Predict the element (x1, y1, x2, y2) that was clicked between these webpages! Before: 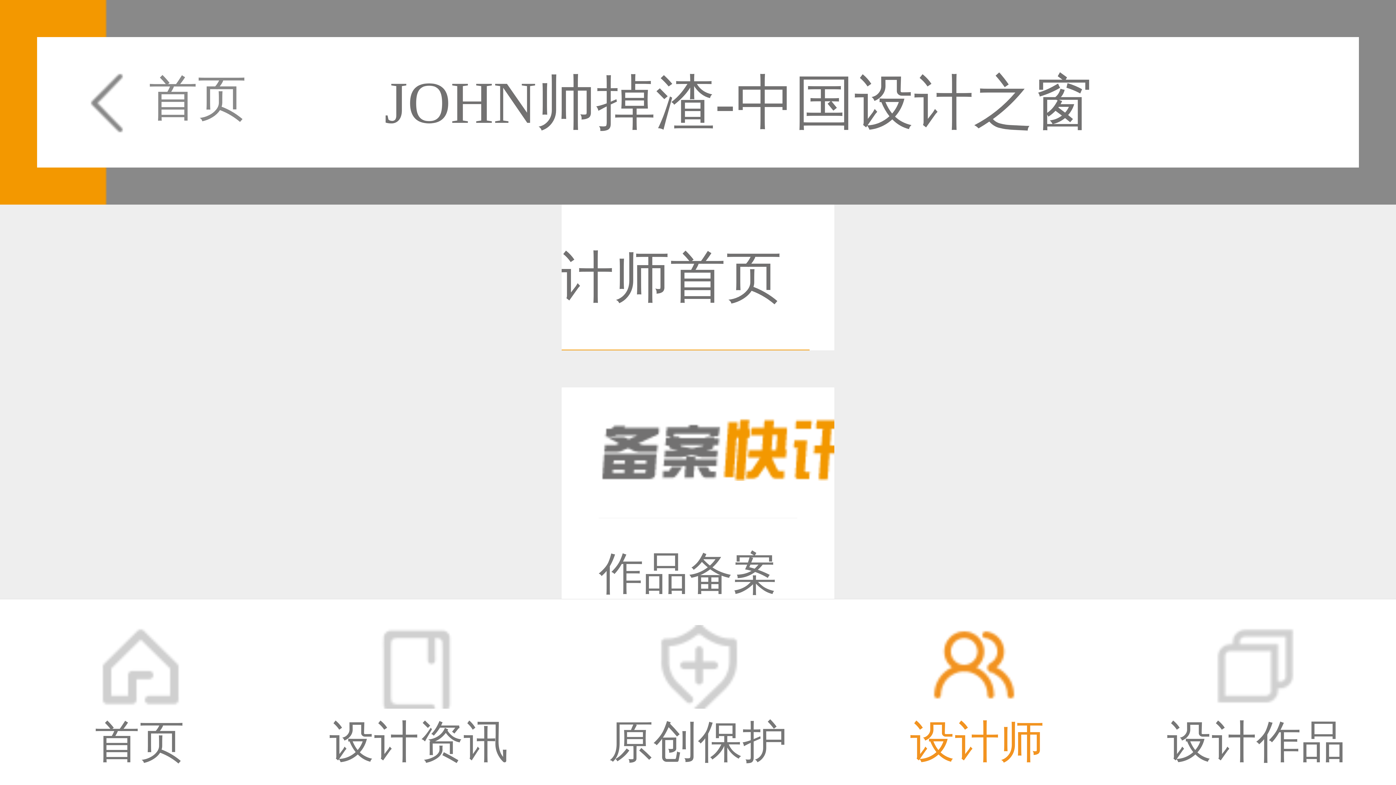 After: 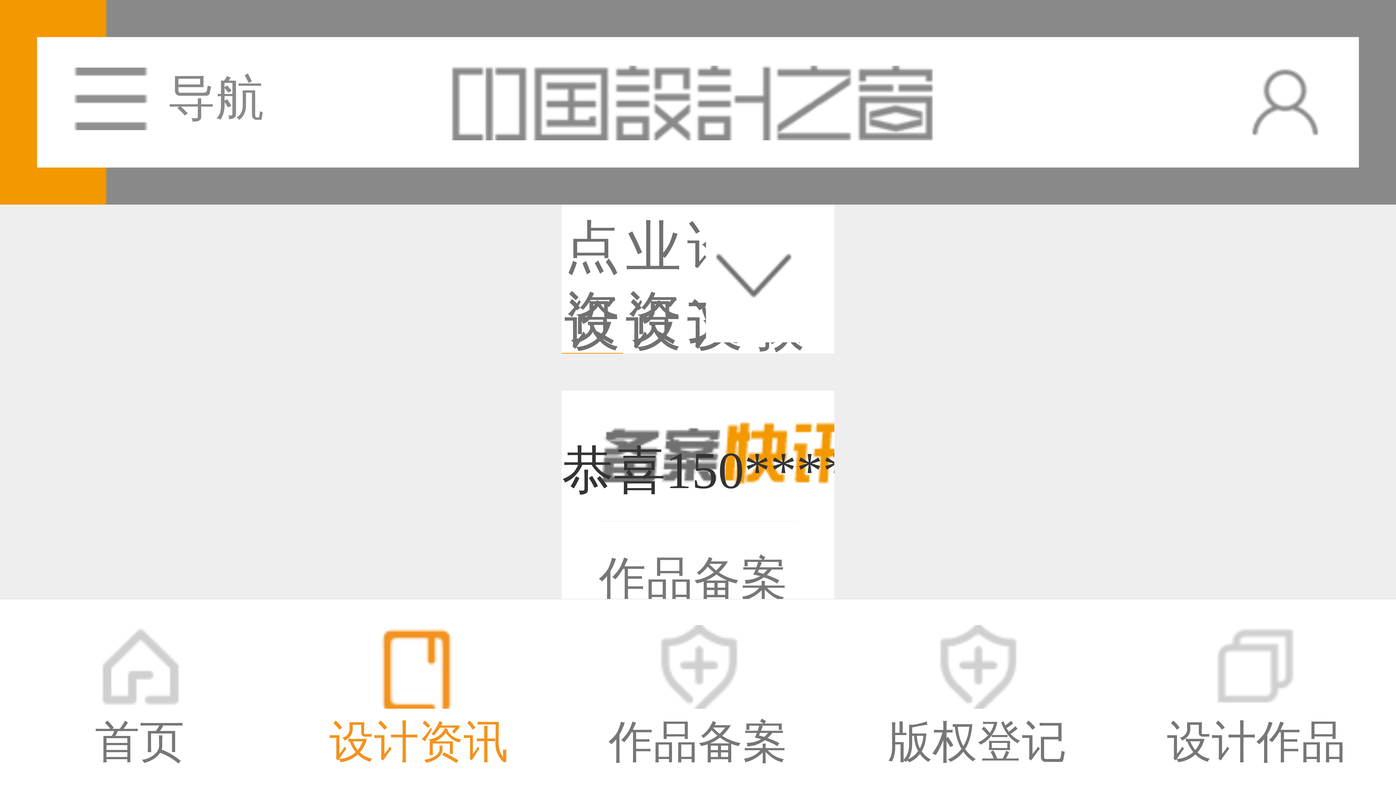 Action: bbox: (279, 599, 558, 897) label: 设计资讯